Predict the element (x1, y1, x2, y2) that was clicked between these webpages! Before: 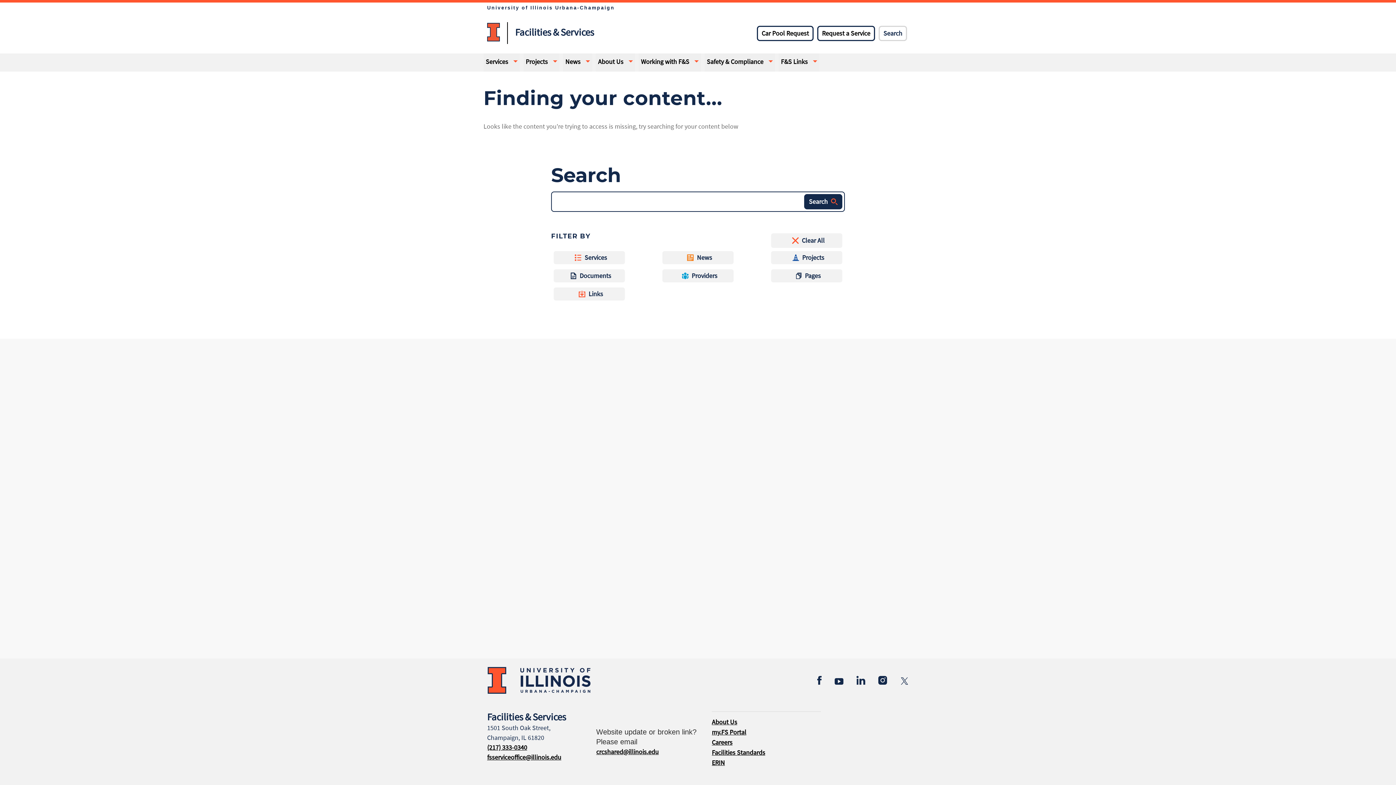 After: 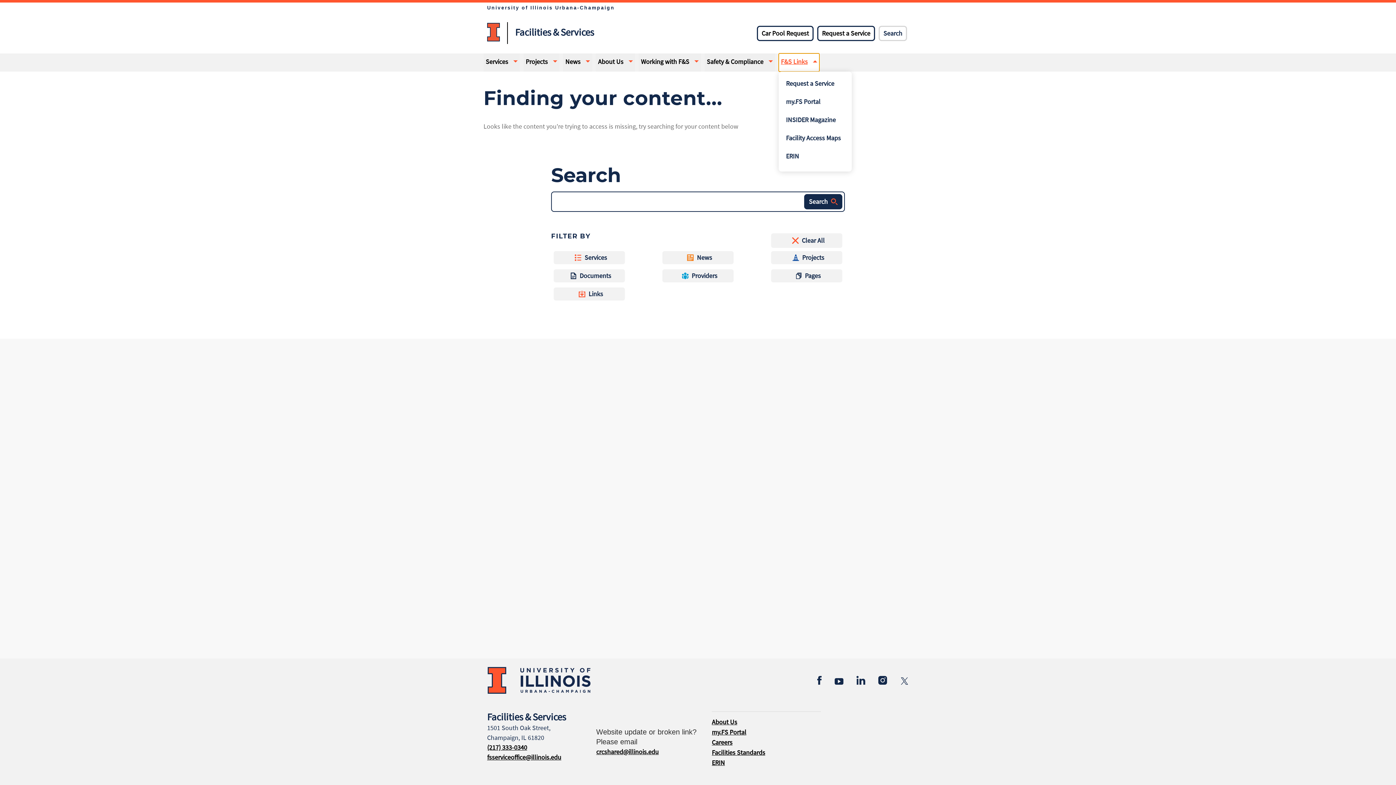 Action: bbox: (778, 53, 819, 71) label: F&S Links